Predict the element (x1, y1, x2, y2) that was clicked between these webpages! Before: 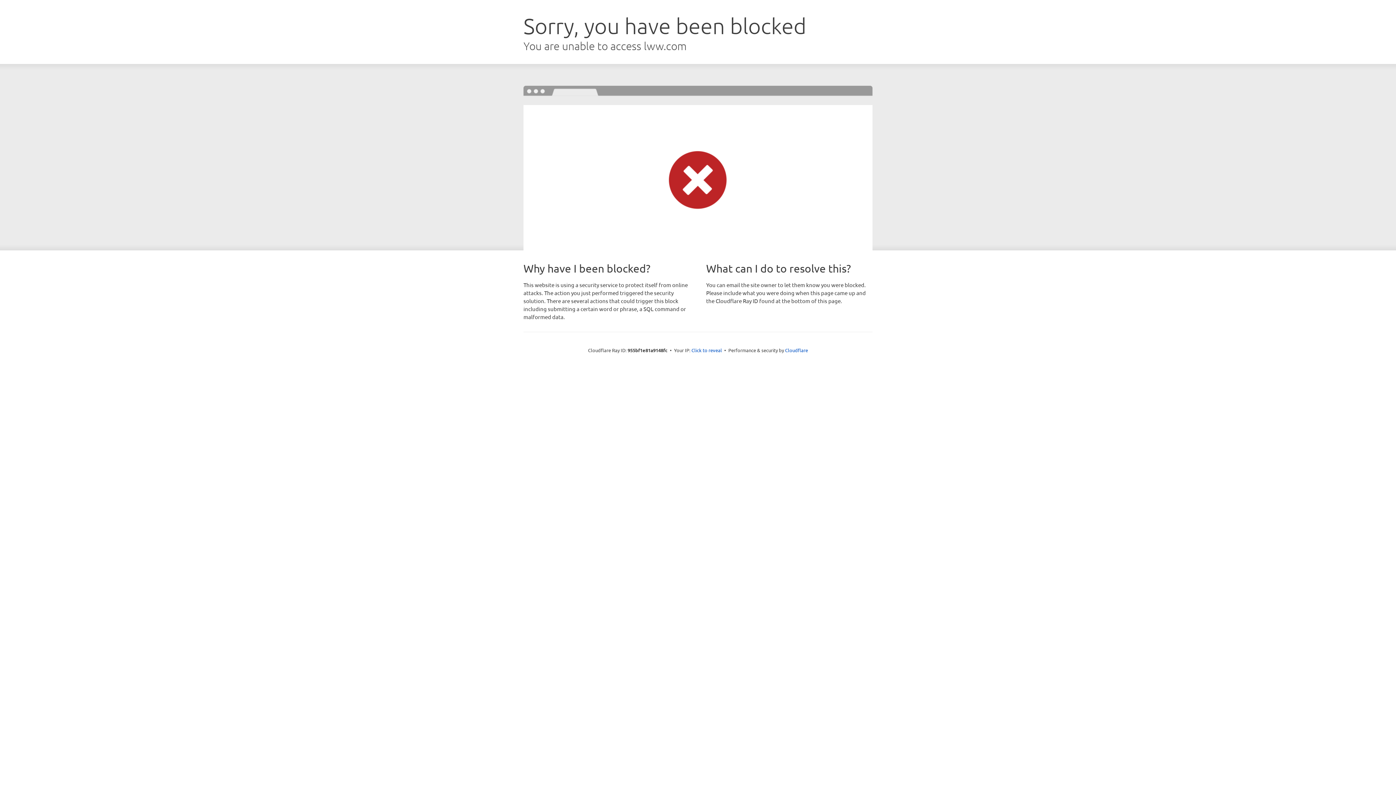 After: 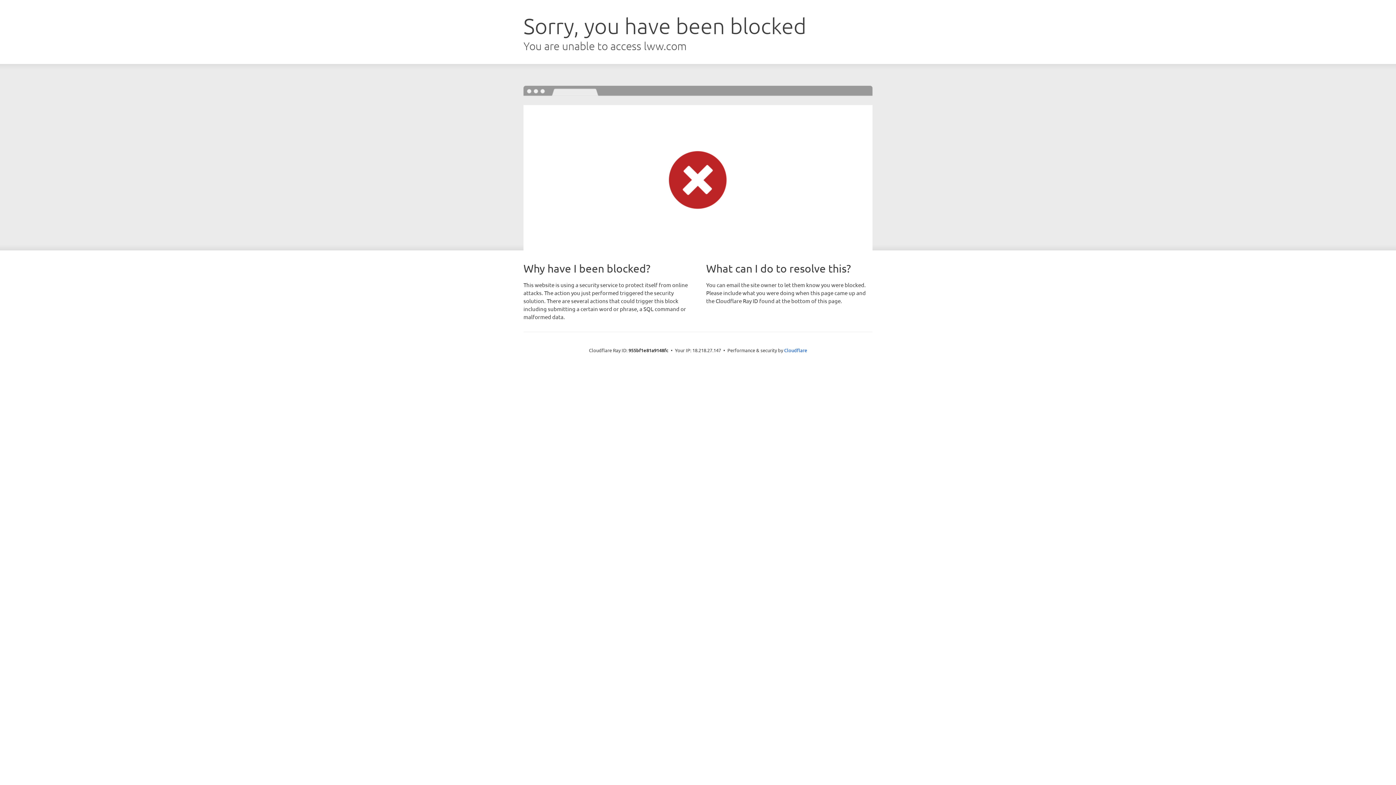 Action: label: Click to reveal bbox: (691, 346, 722, 353)